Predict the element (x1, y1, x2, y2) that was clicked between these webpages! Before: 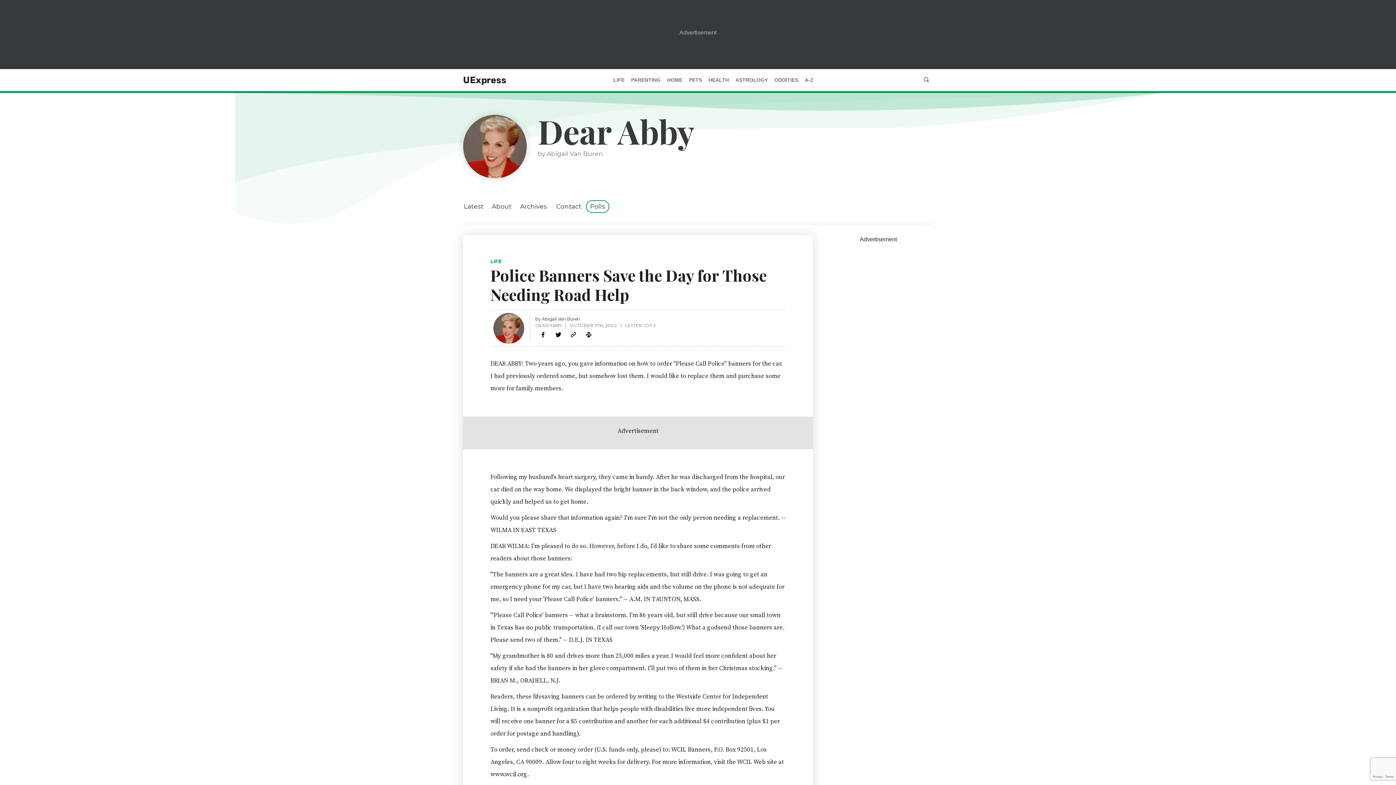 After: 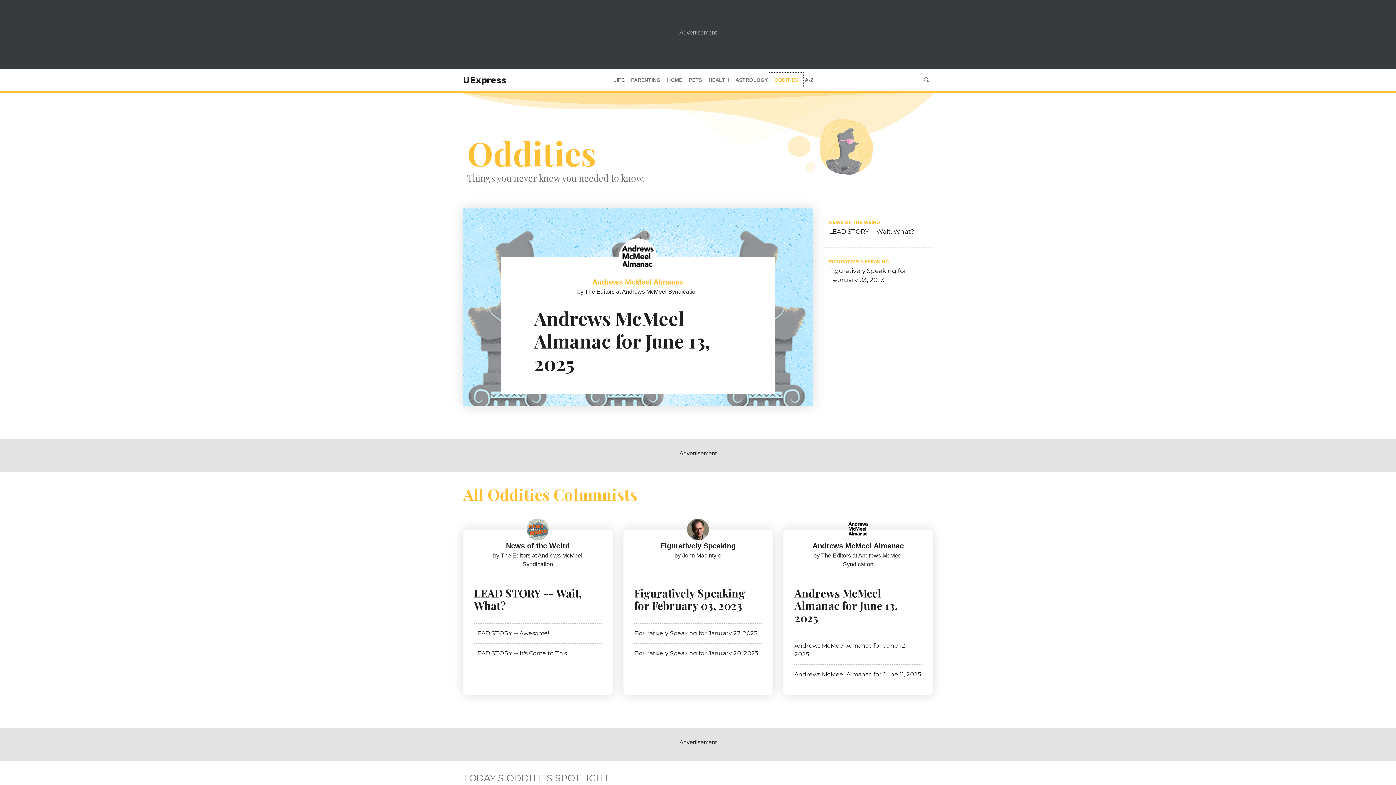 Action: bbox: (771, 74, 801, 85) label: ODDITIES